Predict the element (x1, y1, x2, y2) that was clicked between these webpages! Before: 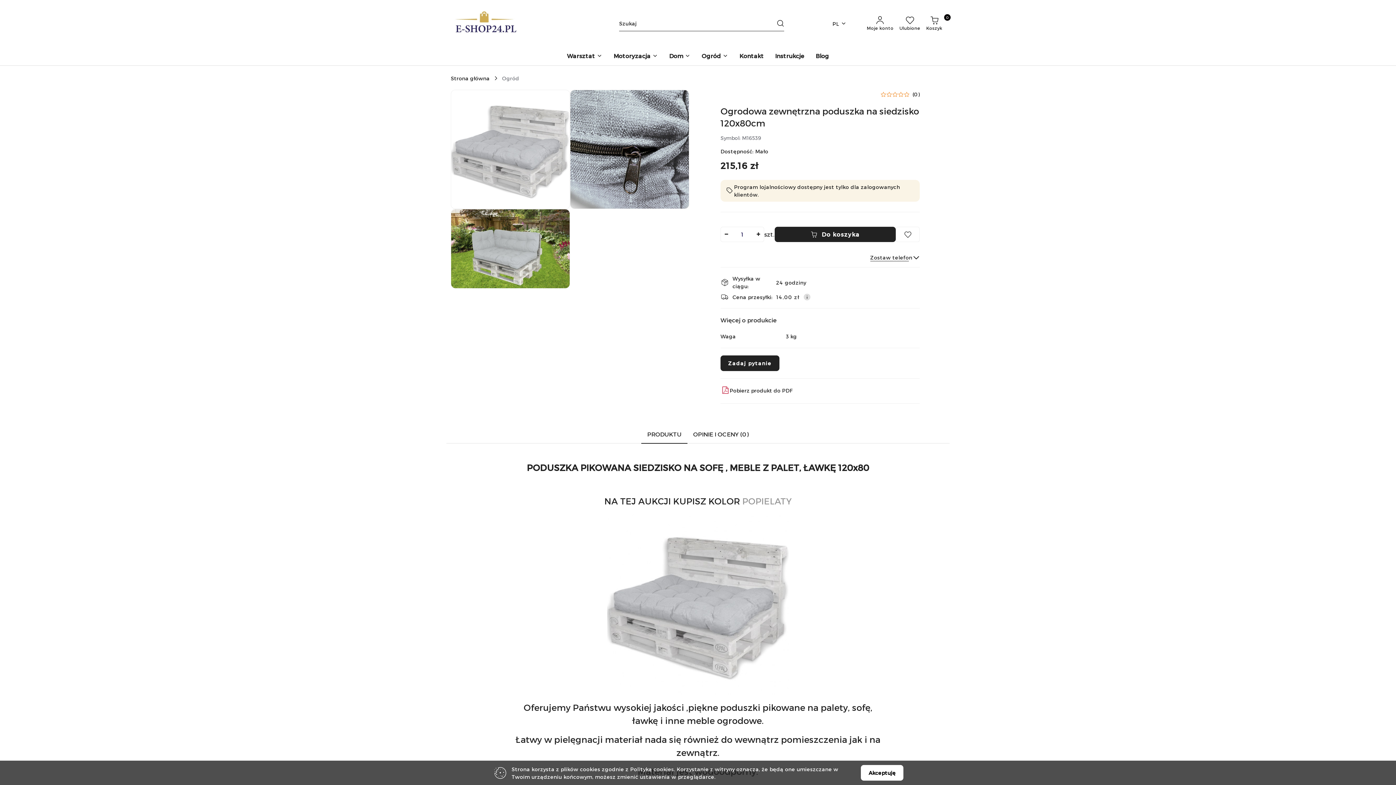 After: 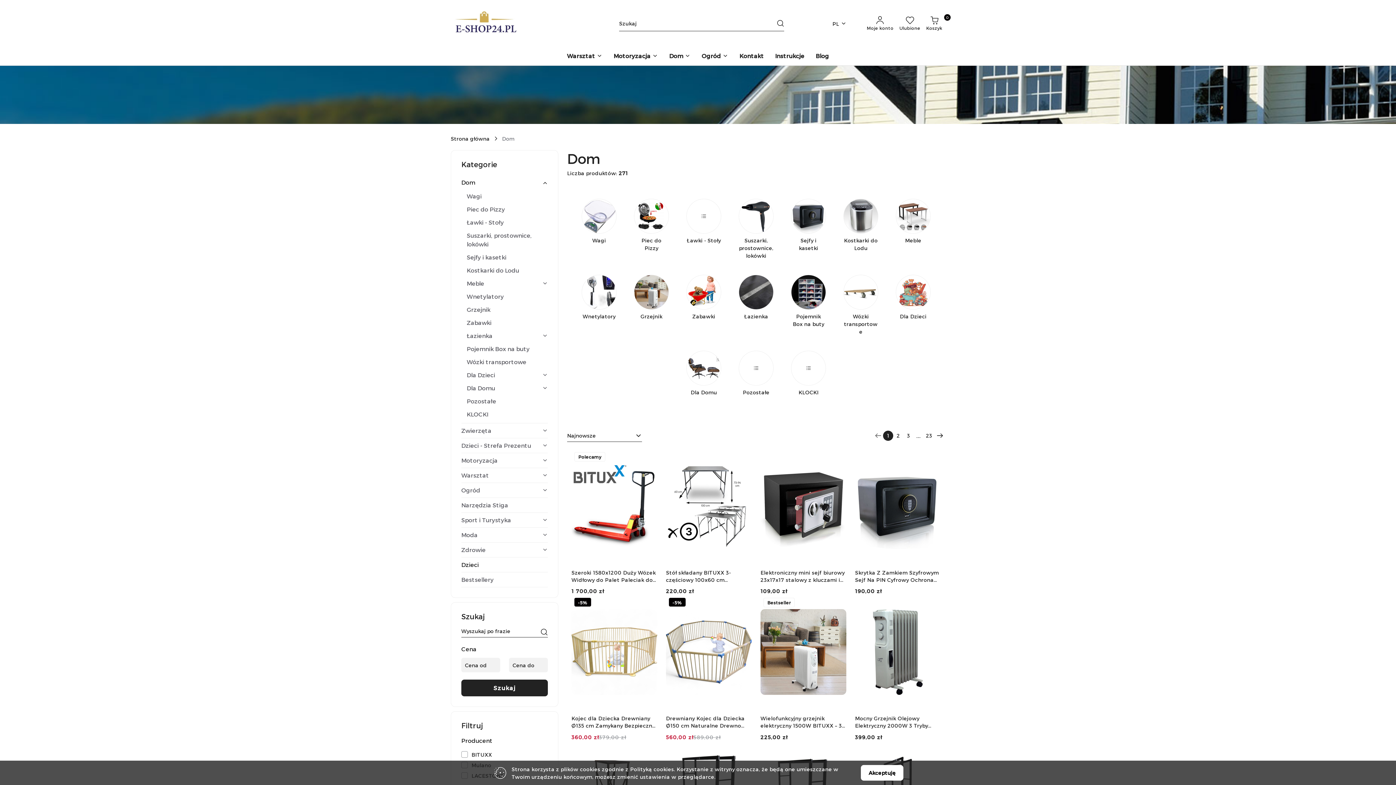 Action: bbox: (666, 47, 693, 65) label: Dom